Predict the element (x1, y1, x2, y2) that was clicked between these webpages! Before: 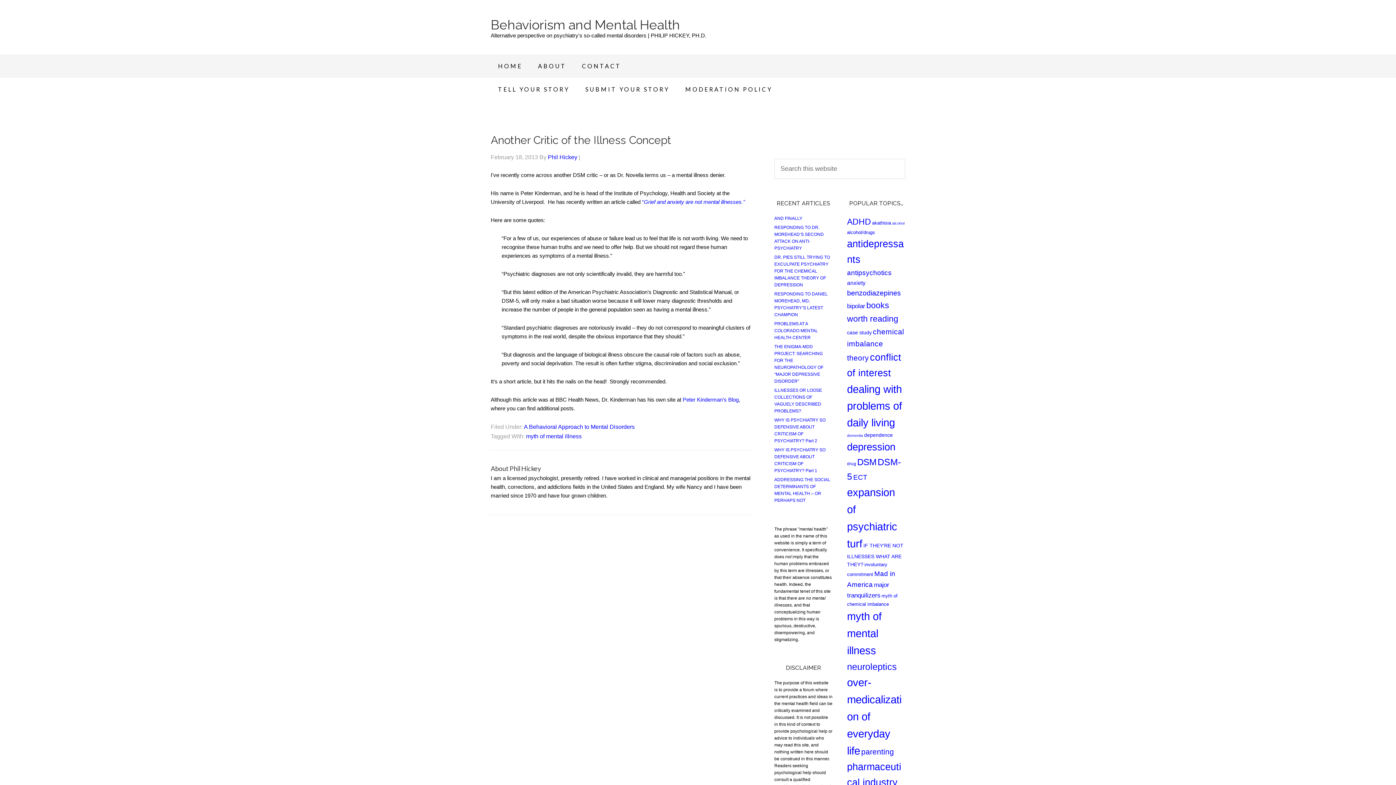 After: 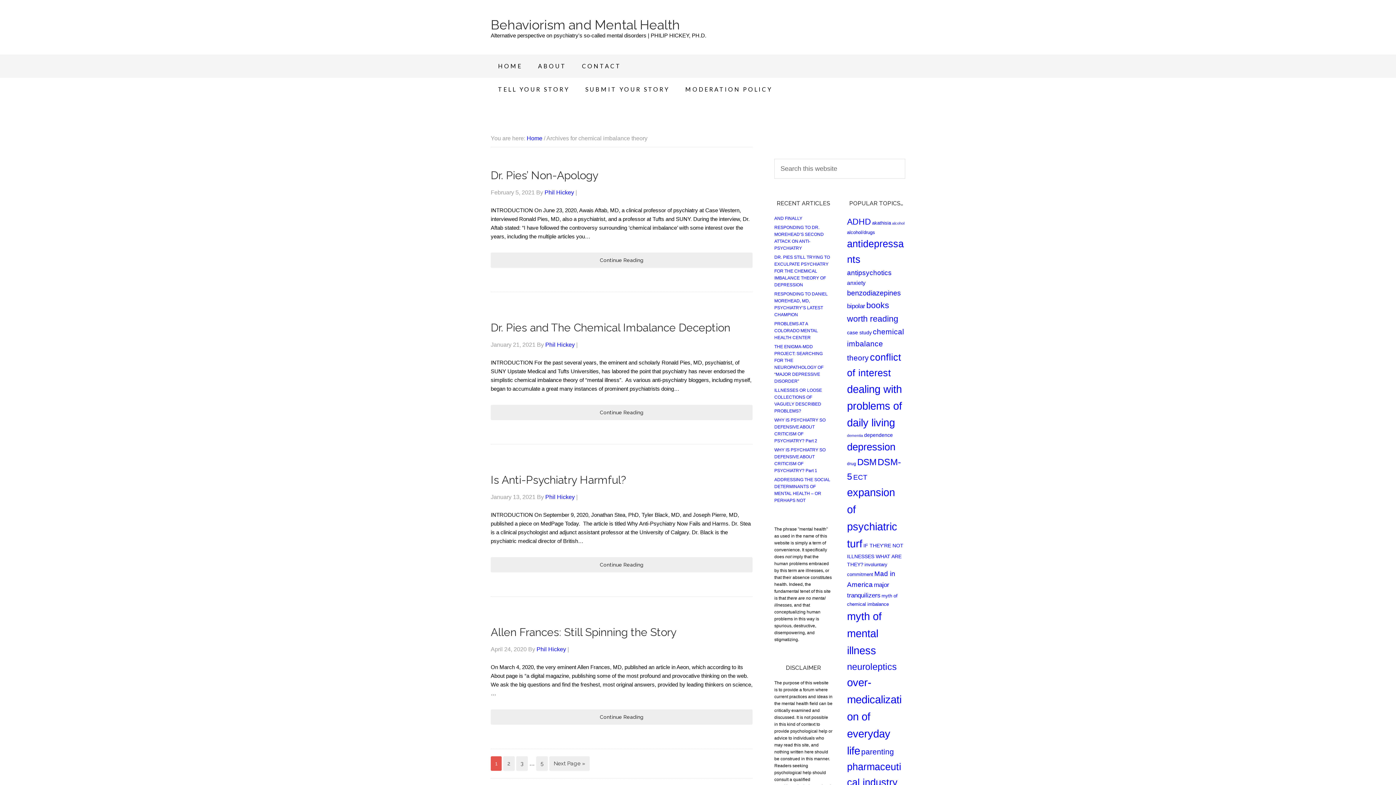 Action: bbox: (847, 327, 904, 362) label: chemical imbalance theory (20 items)